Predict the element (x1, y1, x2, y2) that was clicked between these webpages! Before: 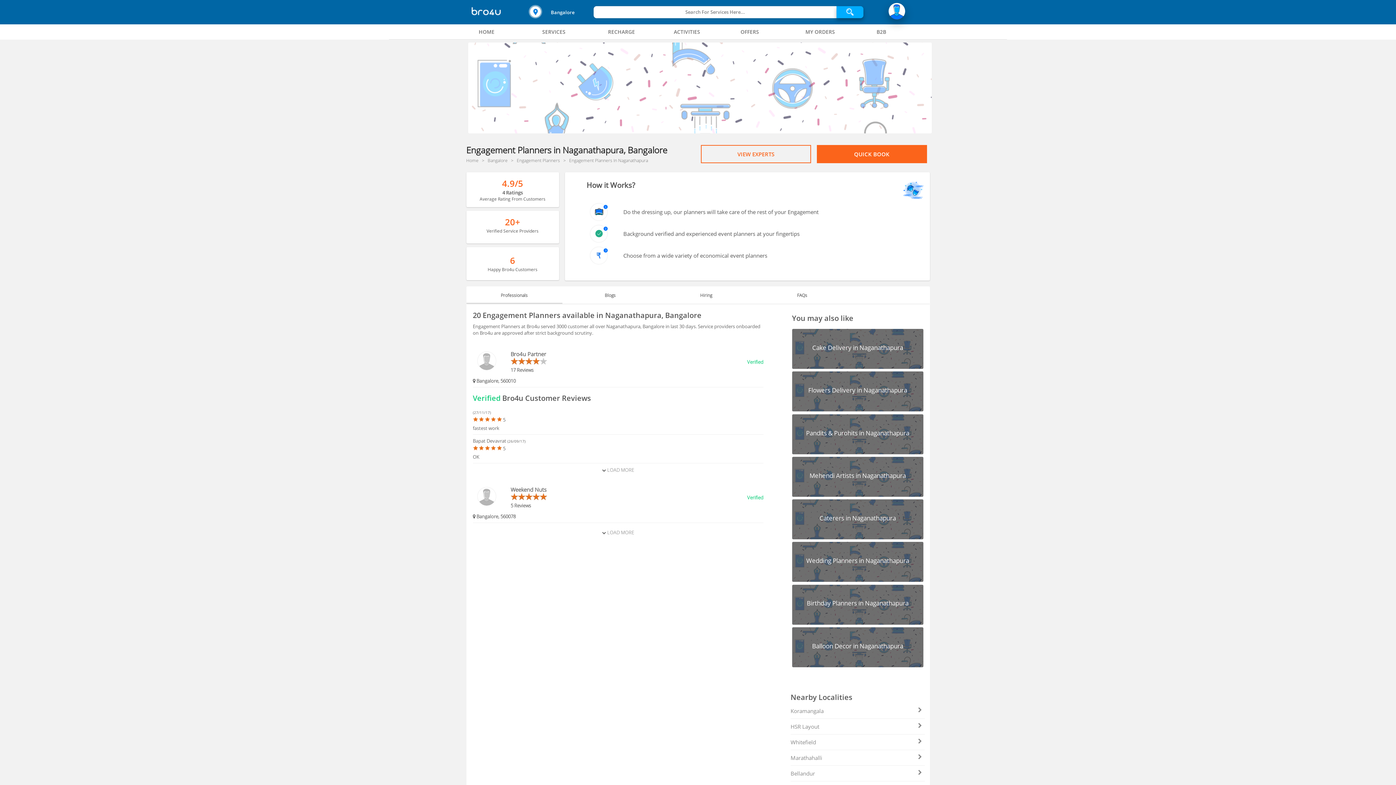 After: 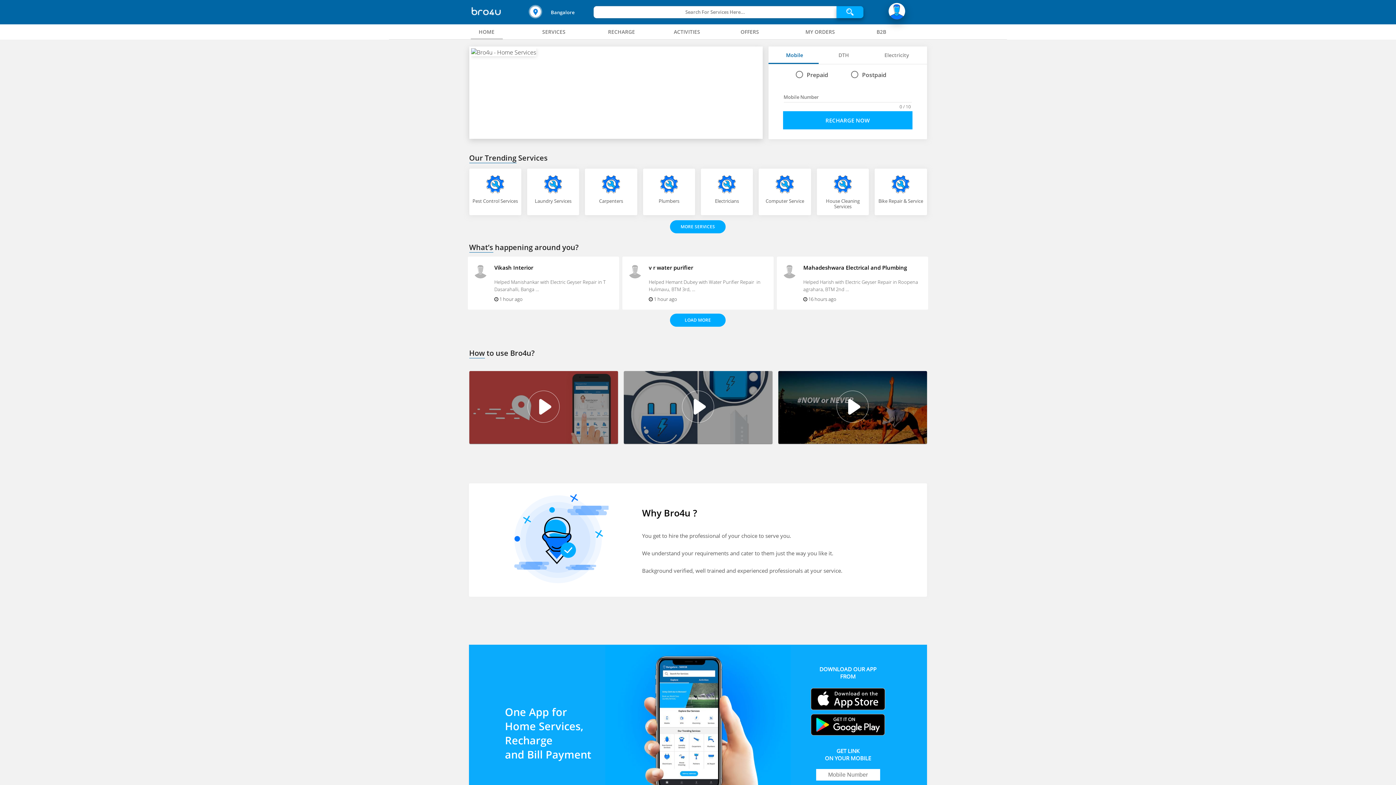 Action: bbox: (471, 9, 500, 17)